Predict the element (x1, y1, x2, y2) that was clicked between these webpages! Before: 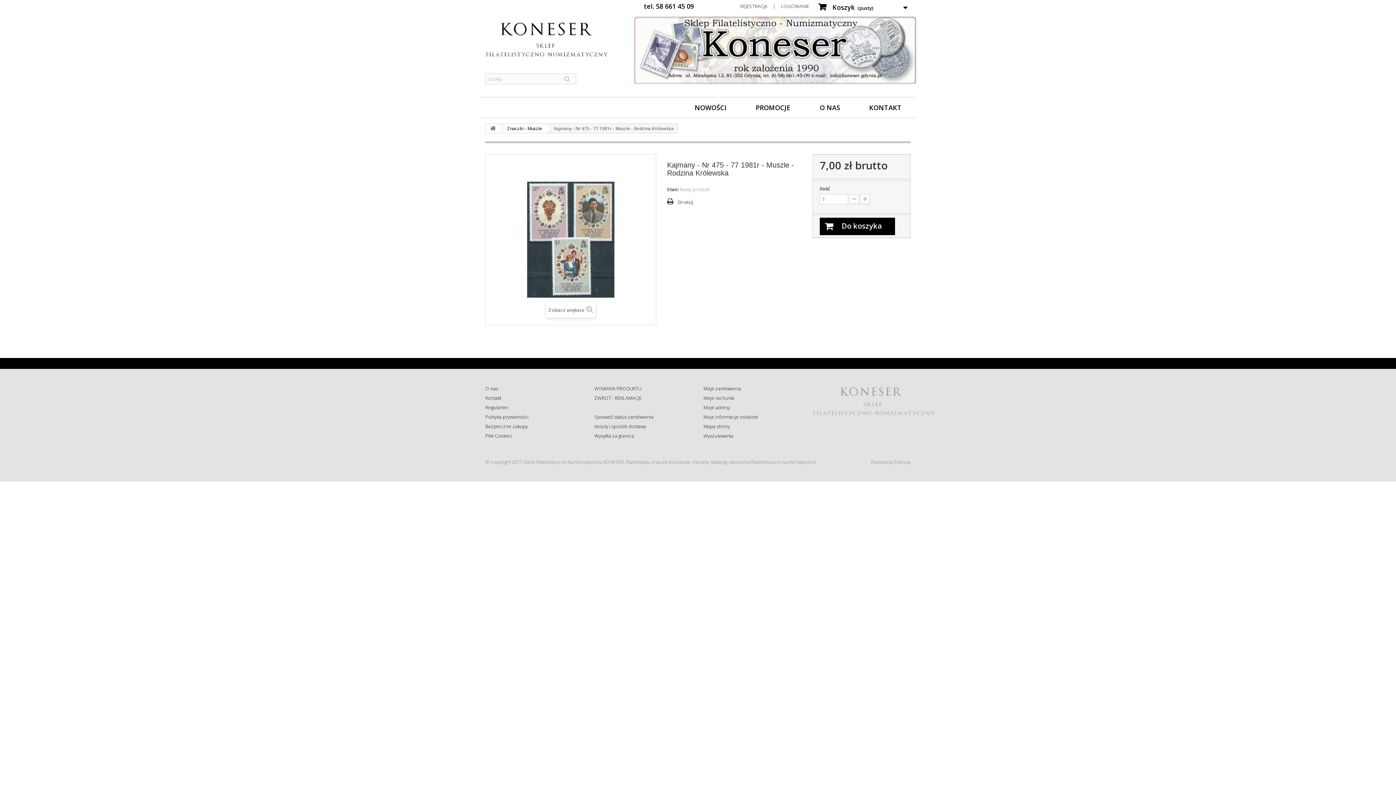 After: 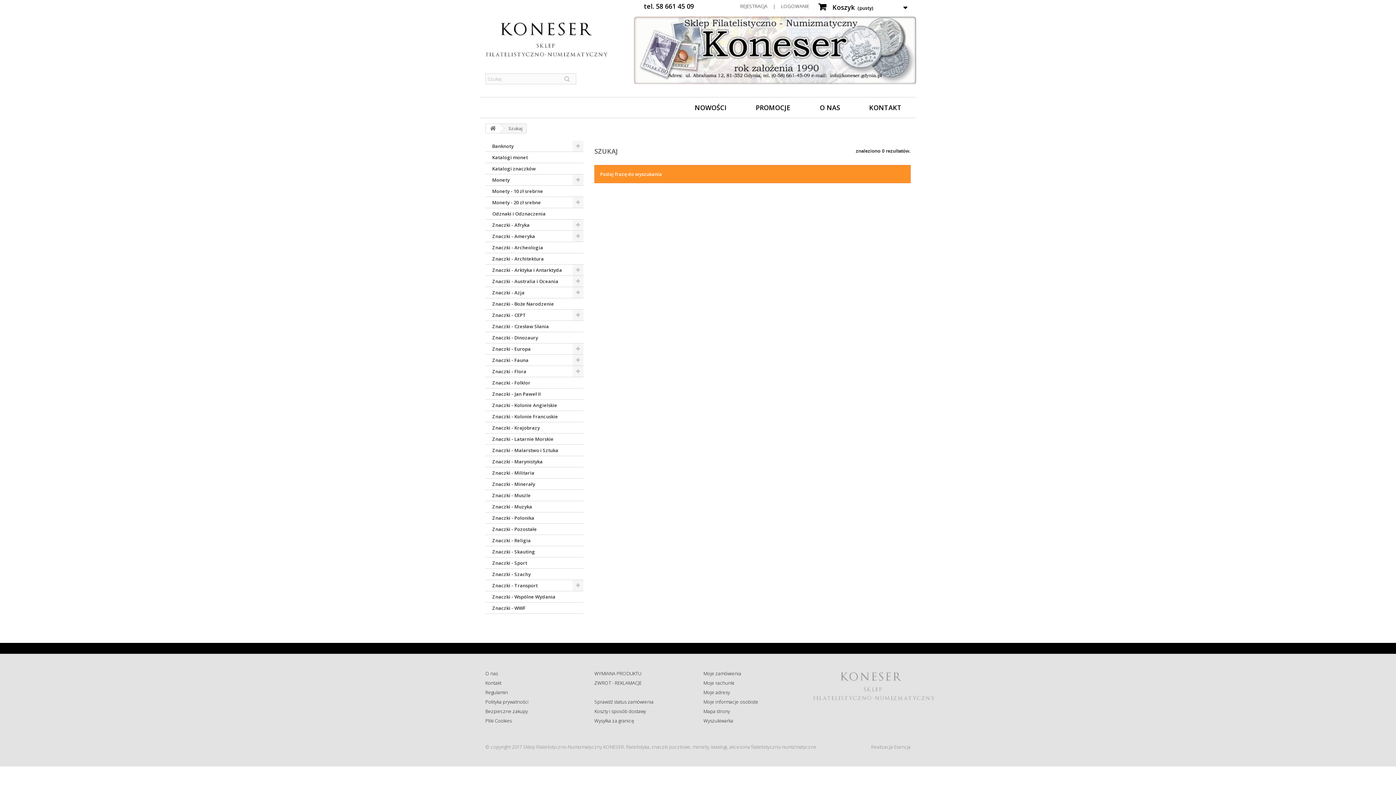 Action: label: Wyszukiwarka bbox: (703, 432, 733, 439)